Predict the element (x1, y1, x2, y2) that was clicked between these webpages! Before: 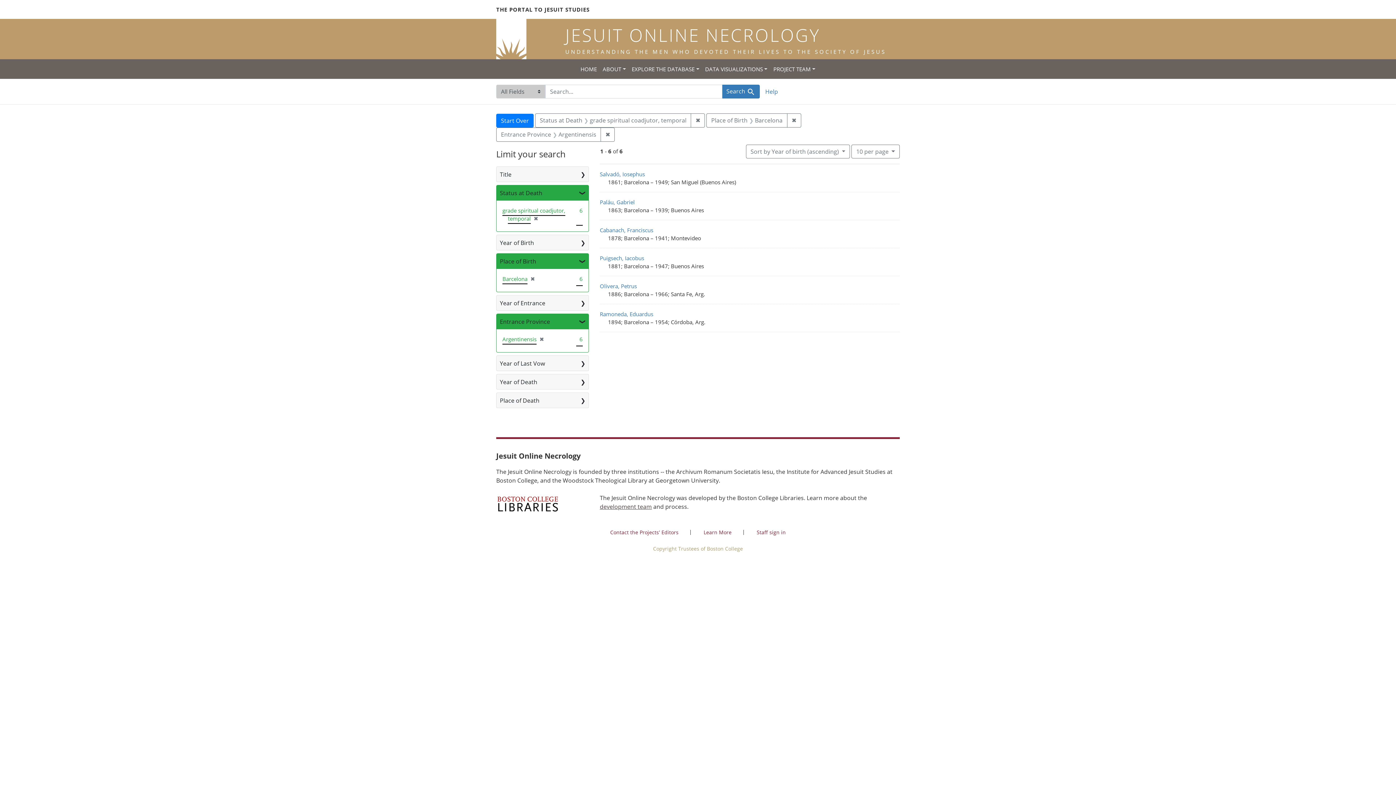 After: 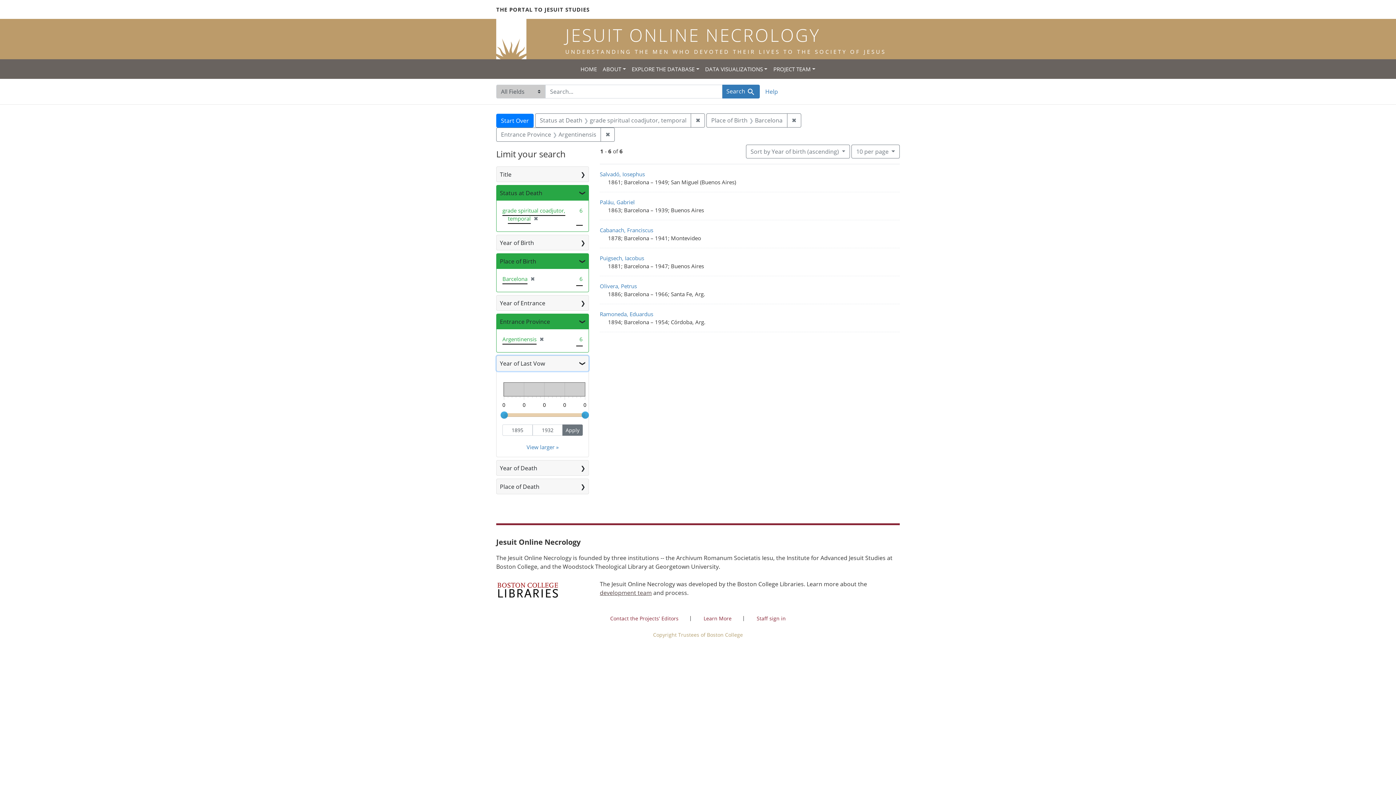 Action: bbox: (496, 356, 588, 370) label: Year of Last Vow